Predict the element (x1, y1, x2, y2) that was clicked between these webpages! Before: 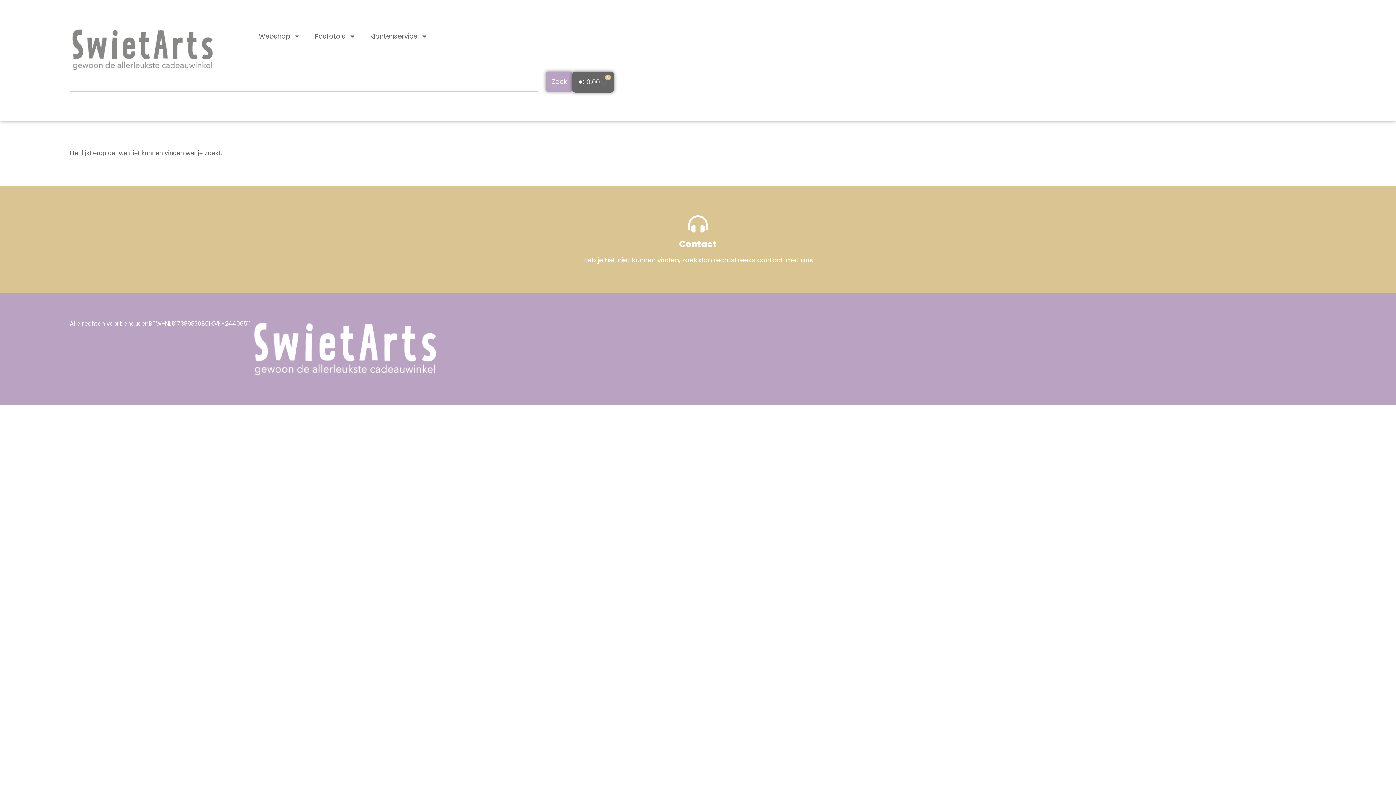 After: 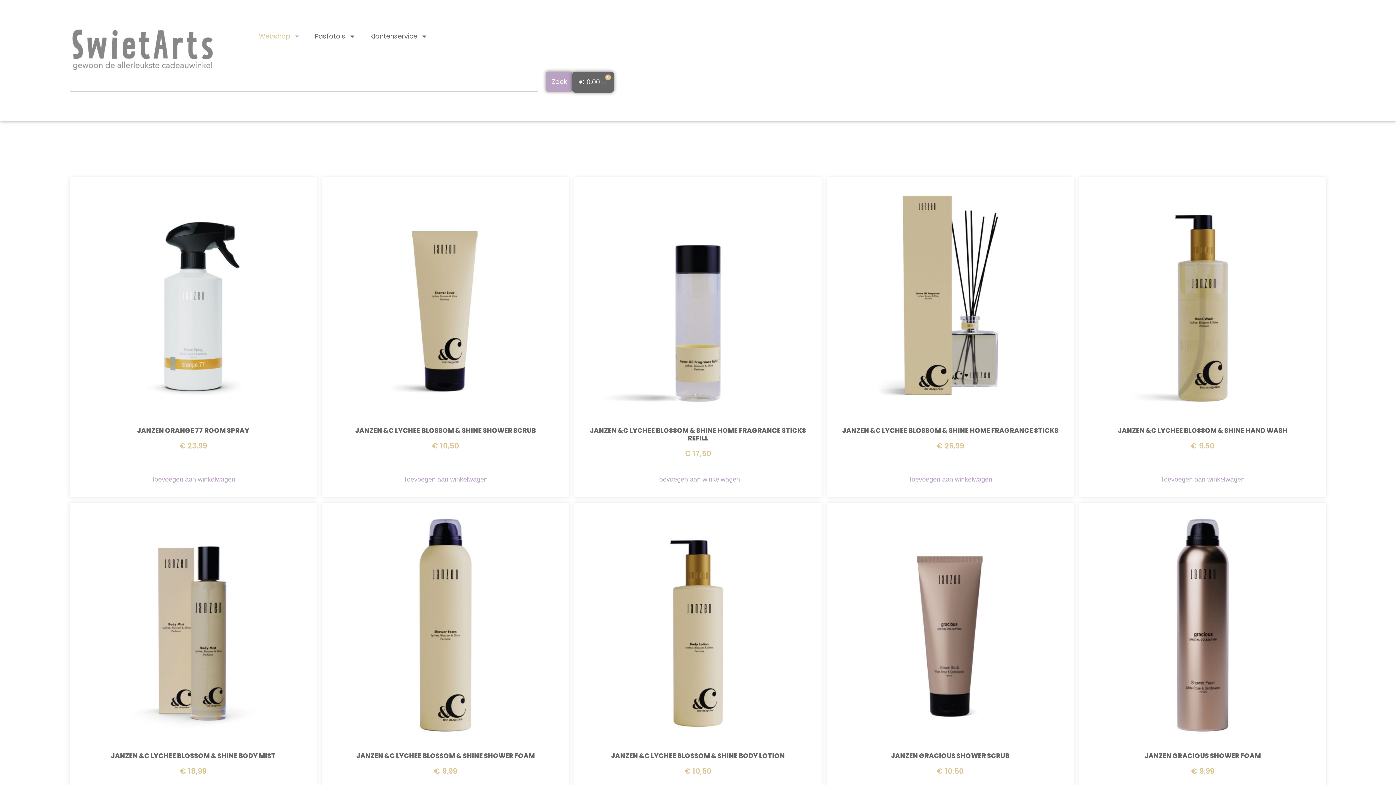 Action: bbox: (69, 27, 251, 71)